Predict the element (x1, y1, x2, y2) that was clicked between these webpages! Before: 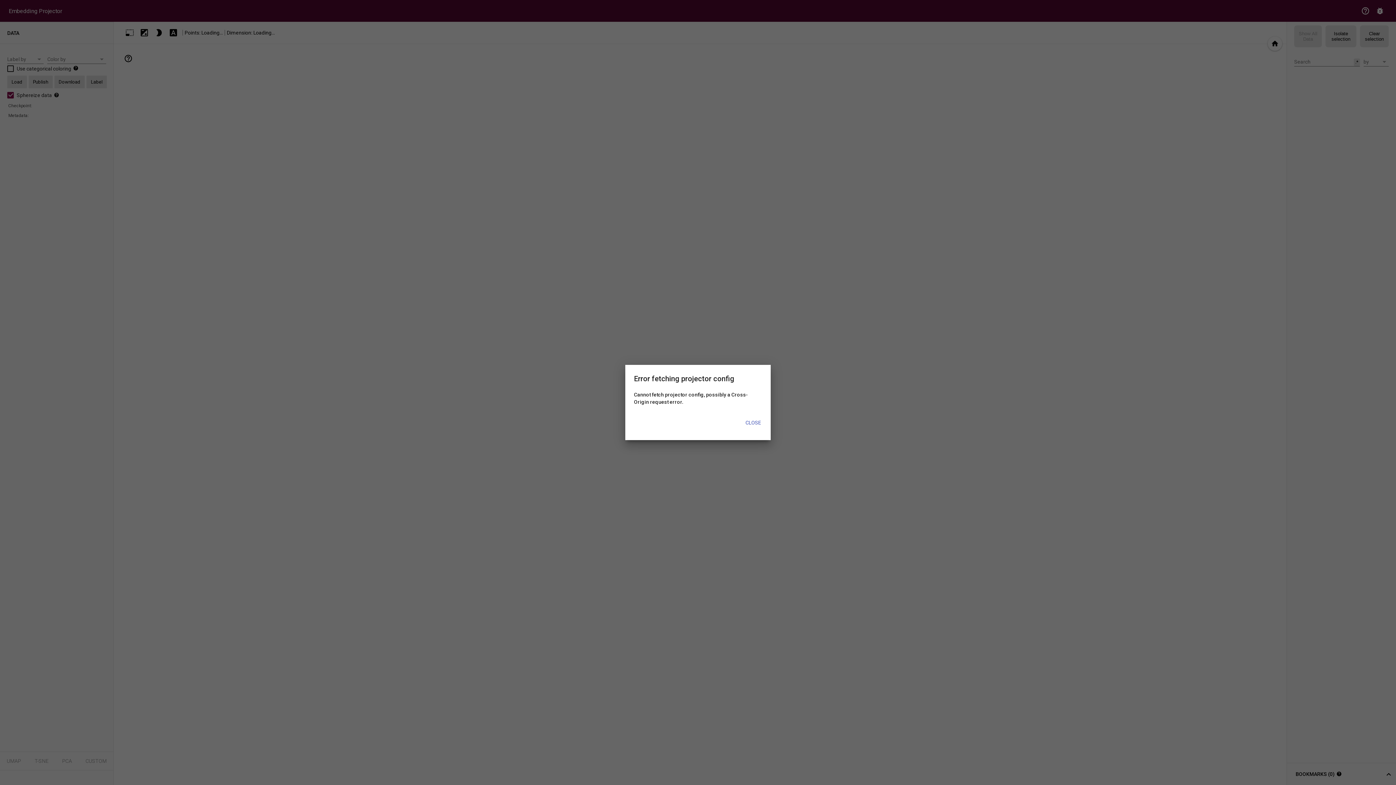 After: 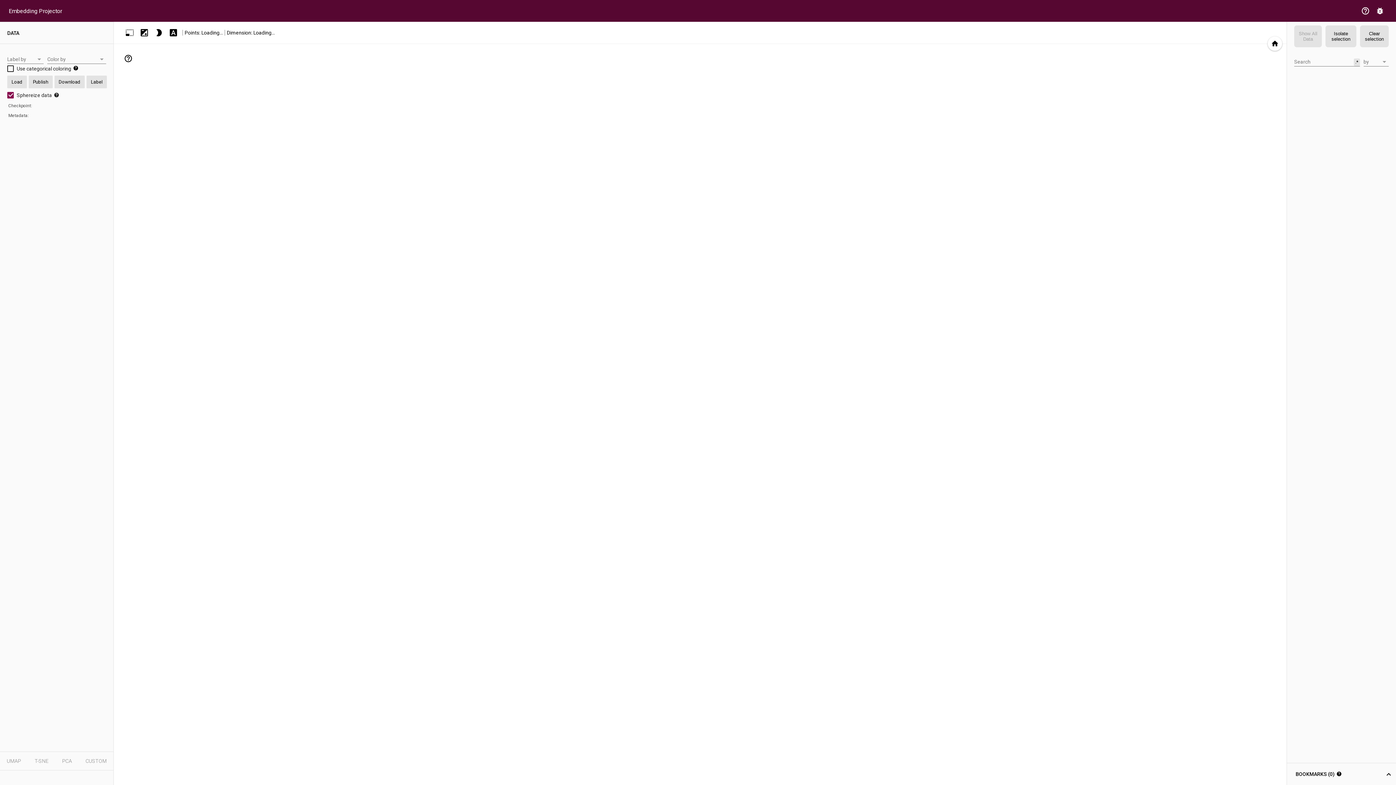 Action: label: CLOSE bbox: (740, 415, 766, 430)